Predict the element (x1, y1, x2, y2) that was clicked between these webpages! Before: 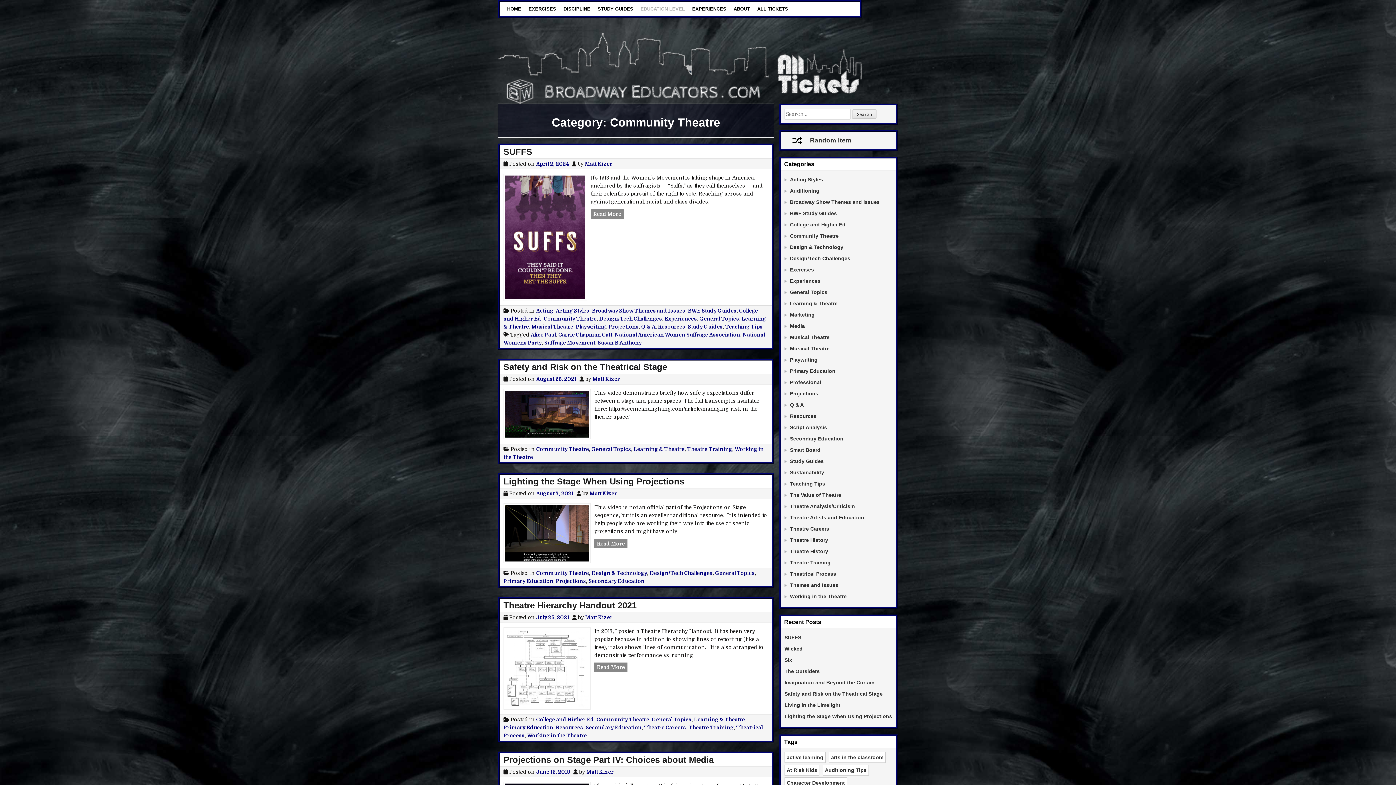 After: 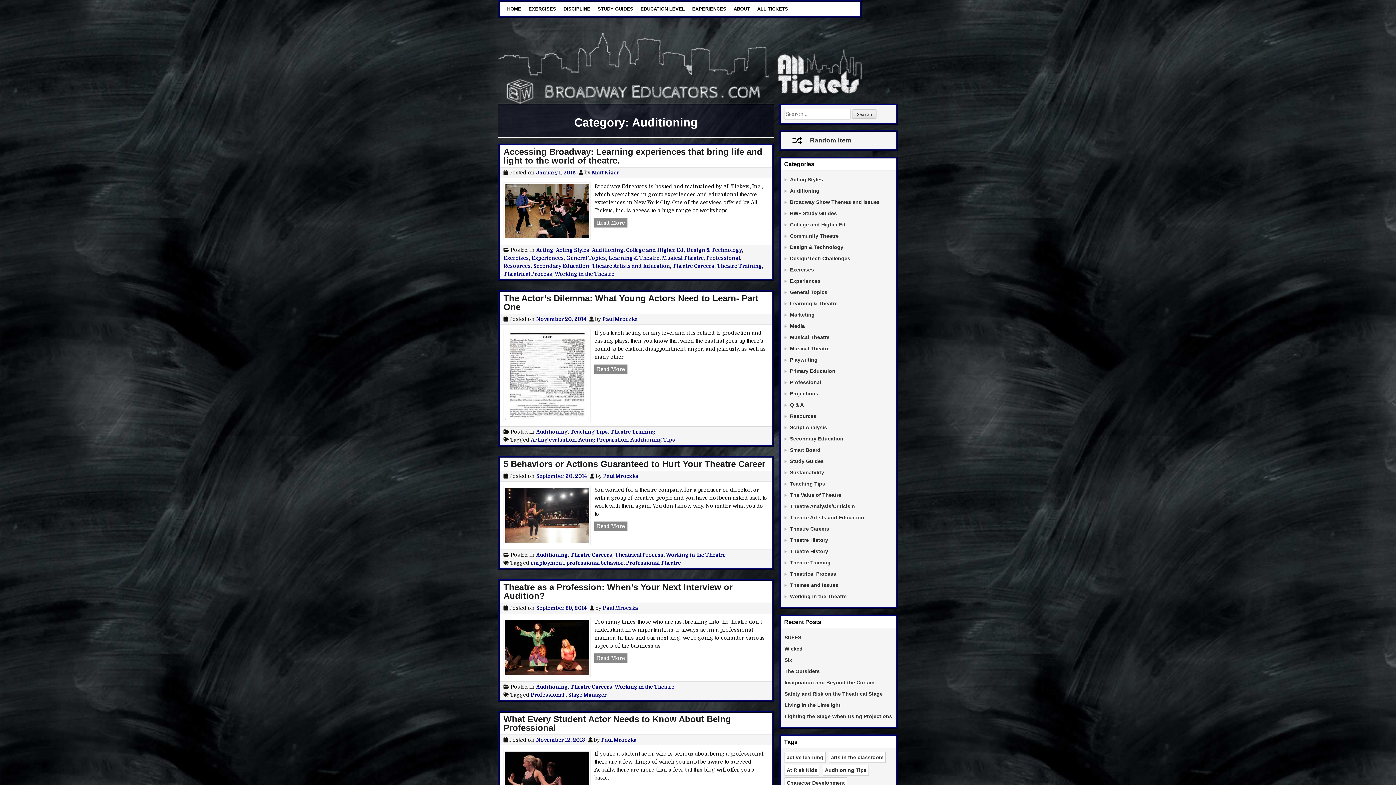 Action: bbox: (790, 188, 819, 193) label: Auditioning